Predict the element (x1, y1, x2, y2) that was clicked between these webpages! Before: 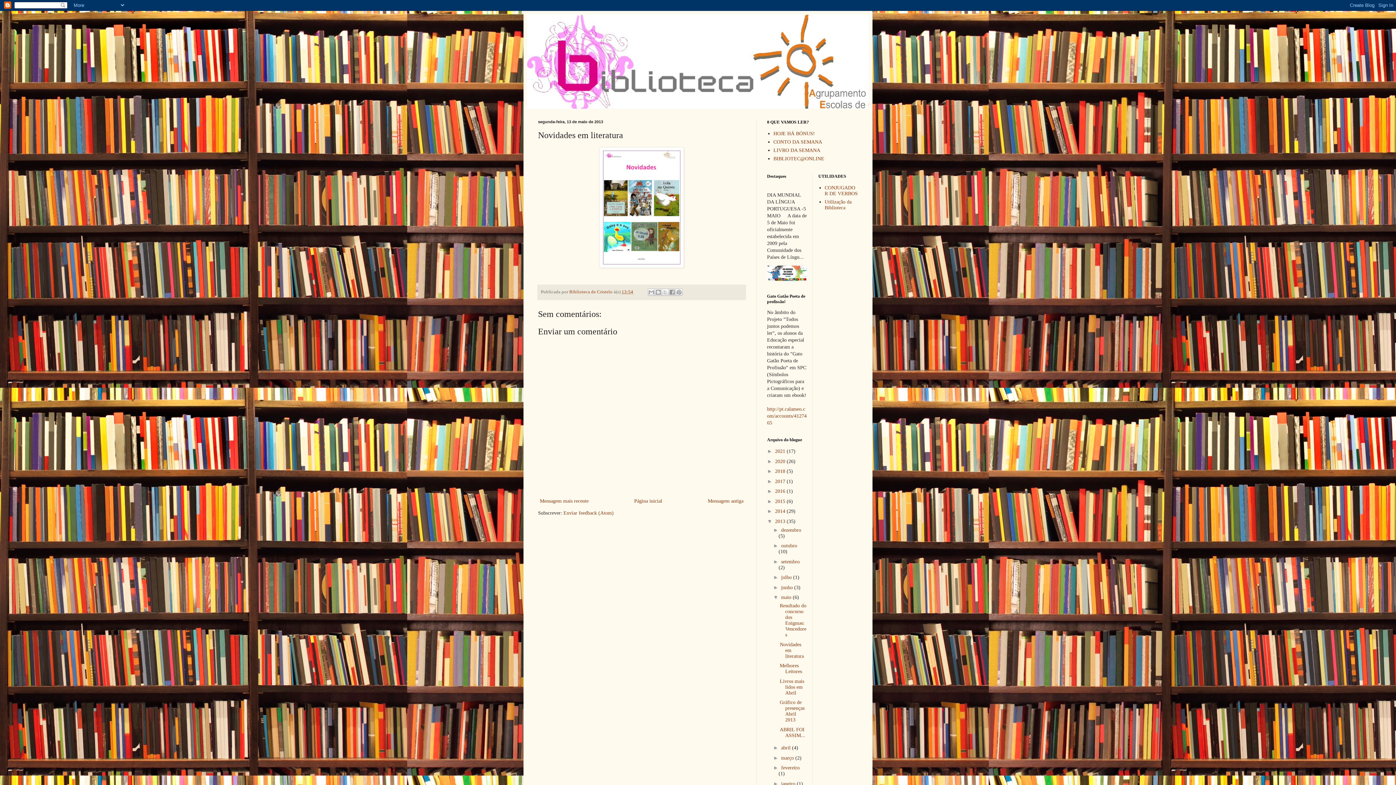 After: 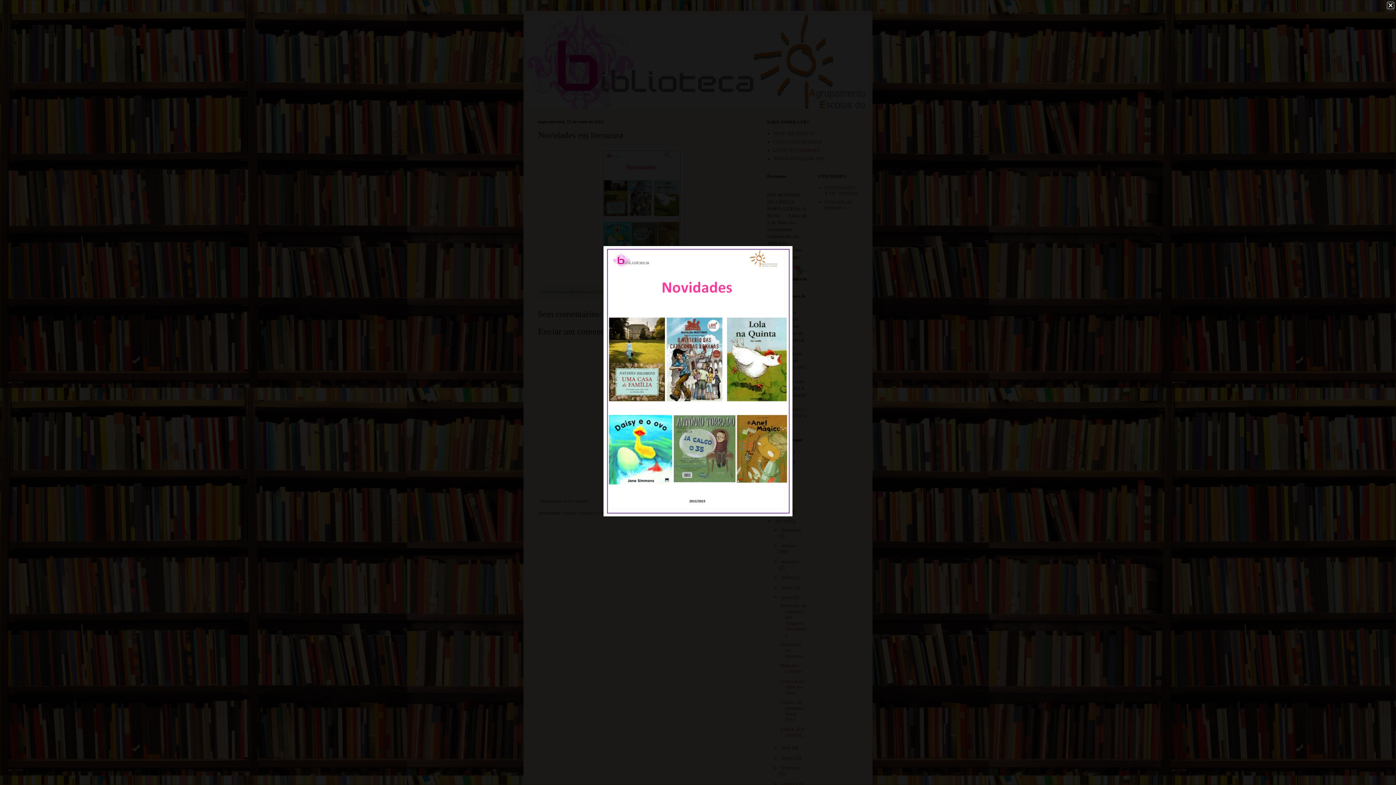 Action: bbox: (599, 262, 684, 269)